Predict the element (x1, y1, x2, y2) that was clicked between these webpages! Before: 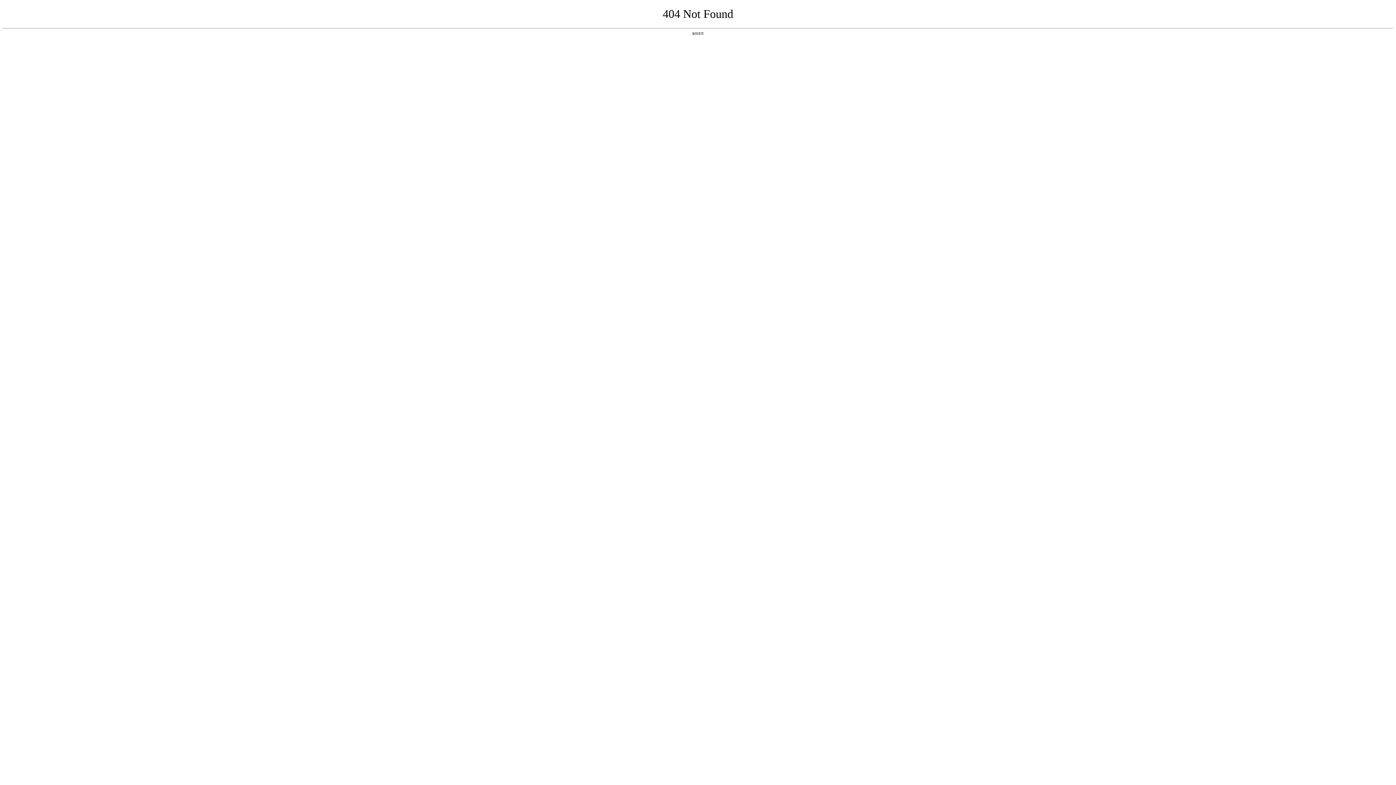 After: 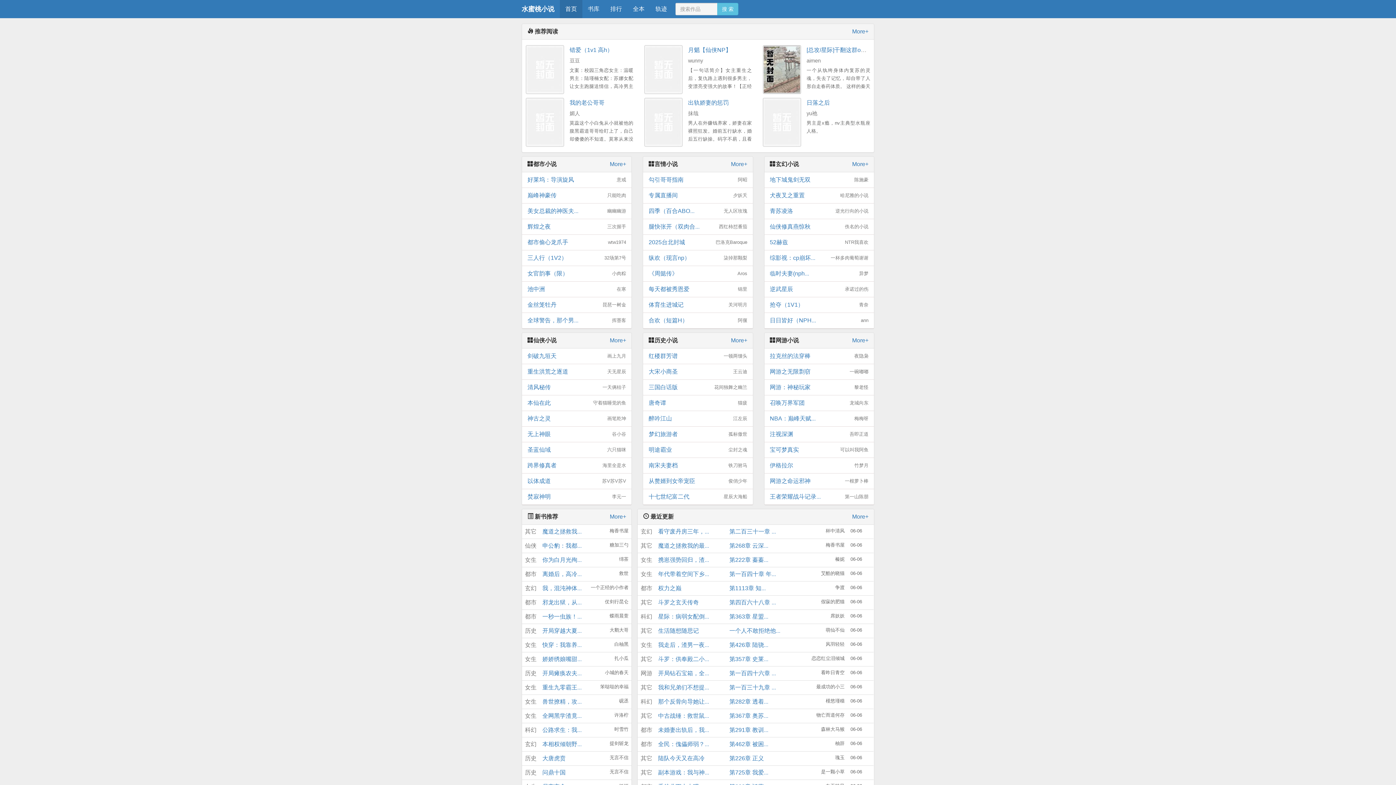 Action: label: 返回首页 bbox: (692, 31, 704, 35)